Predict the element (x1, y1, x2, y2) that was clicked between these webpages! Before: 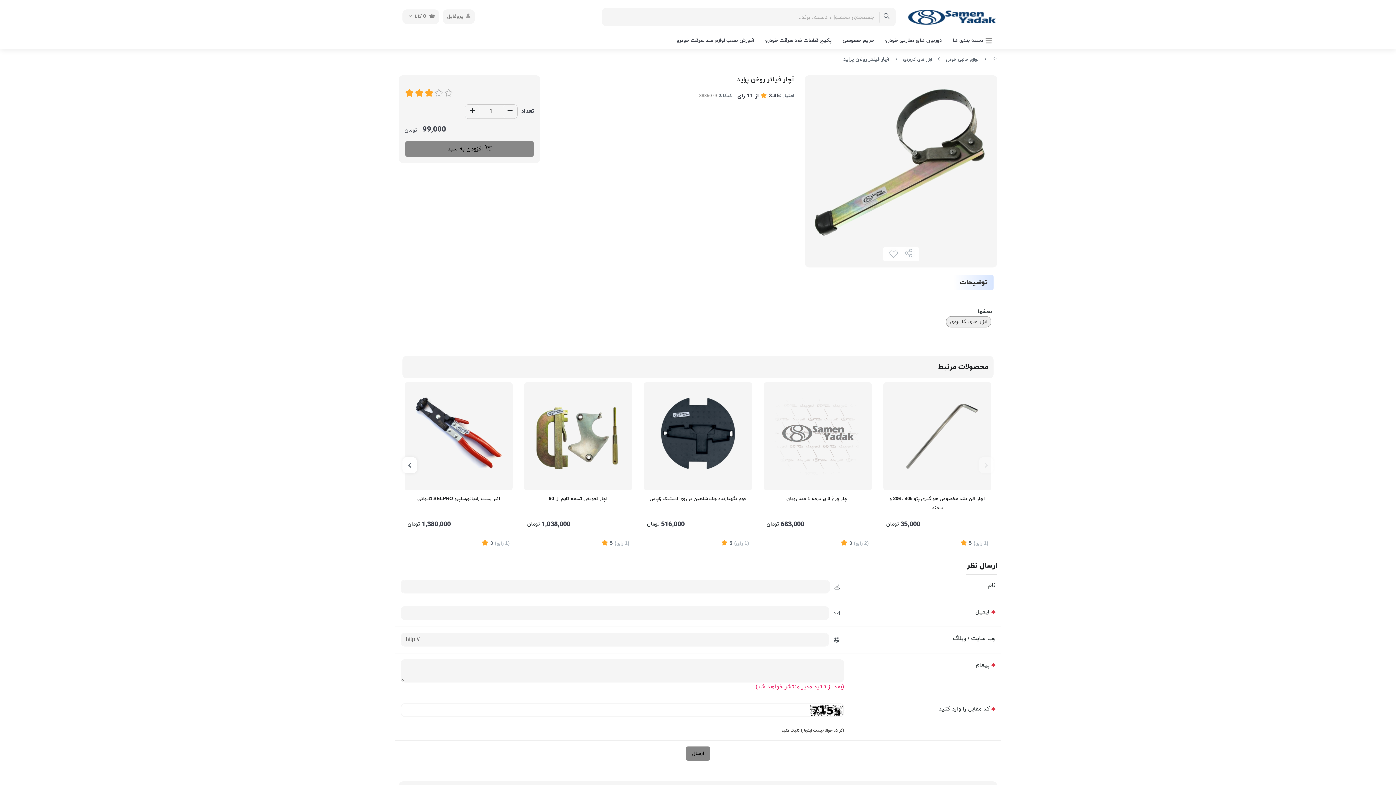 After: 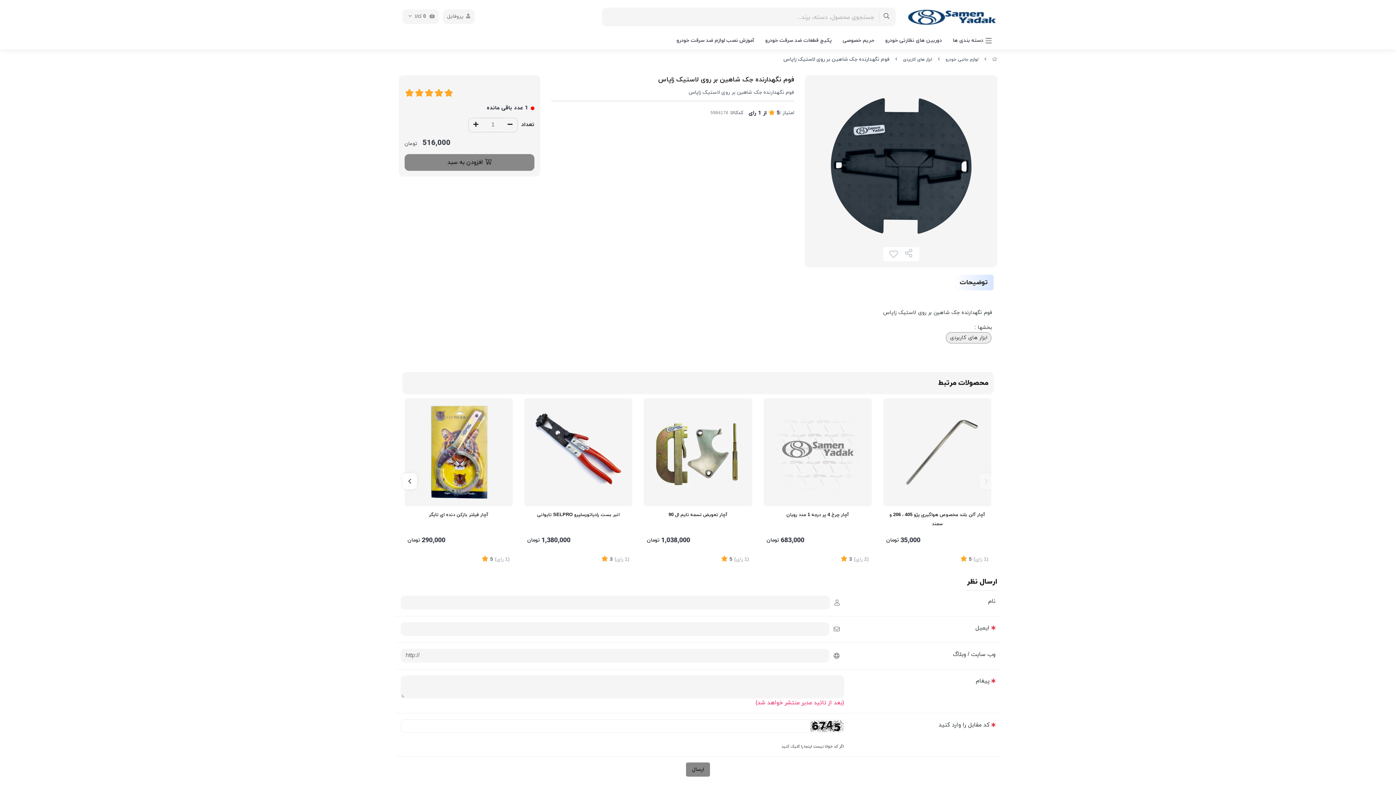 Action: label: فوم نگهدارنده جک شاهین بر روی لاستیک زاپاس bbox: (647, 495, 749, 513)